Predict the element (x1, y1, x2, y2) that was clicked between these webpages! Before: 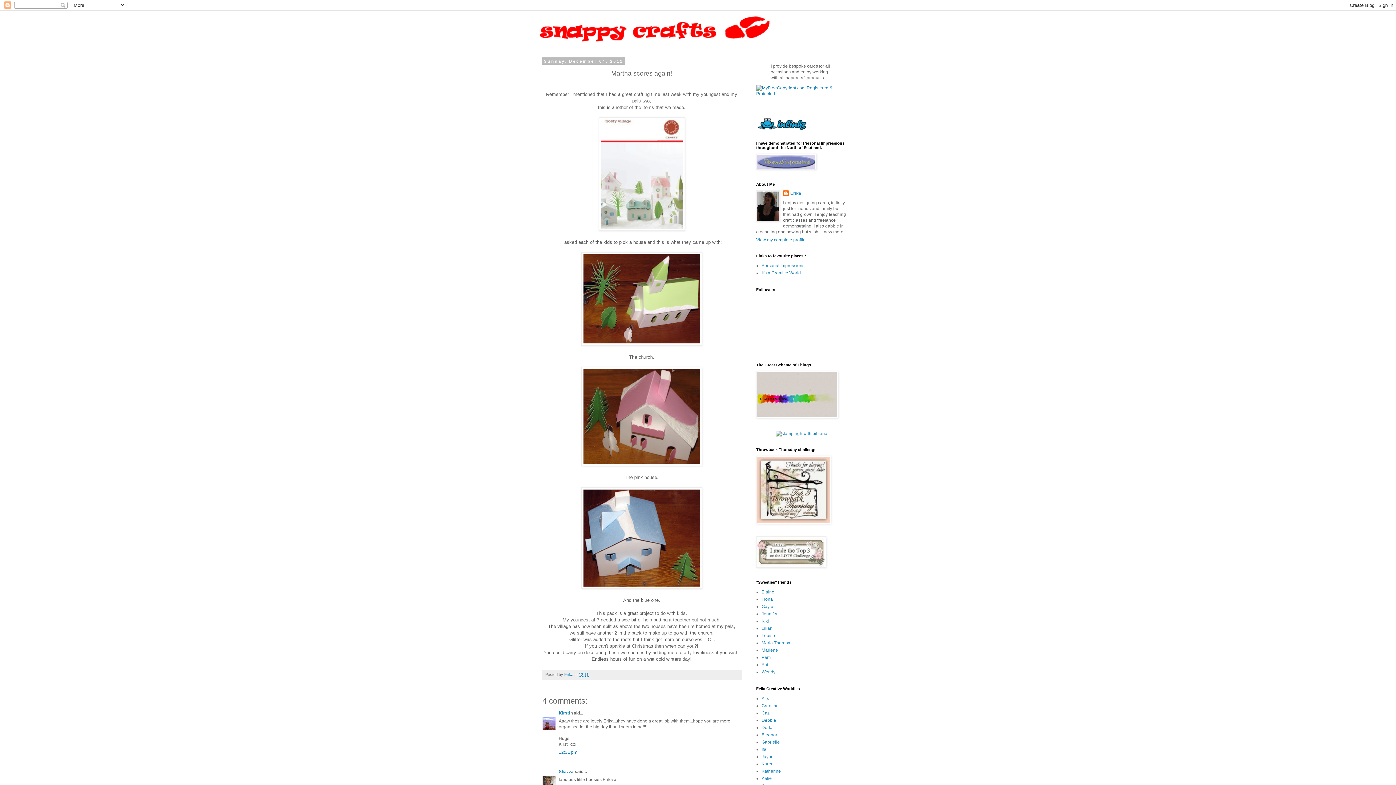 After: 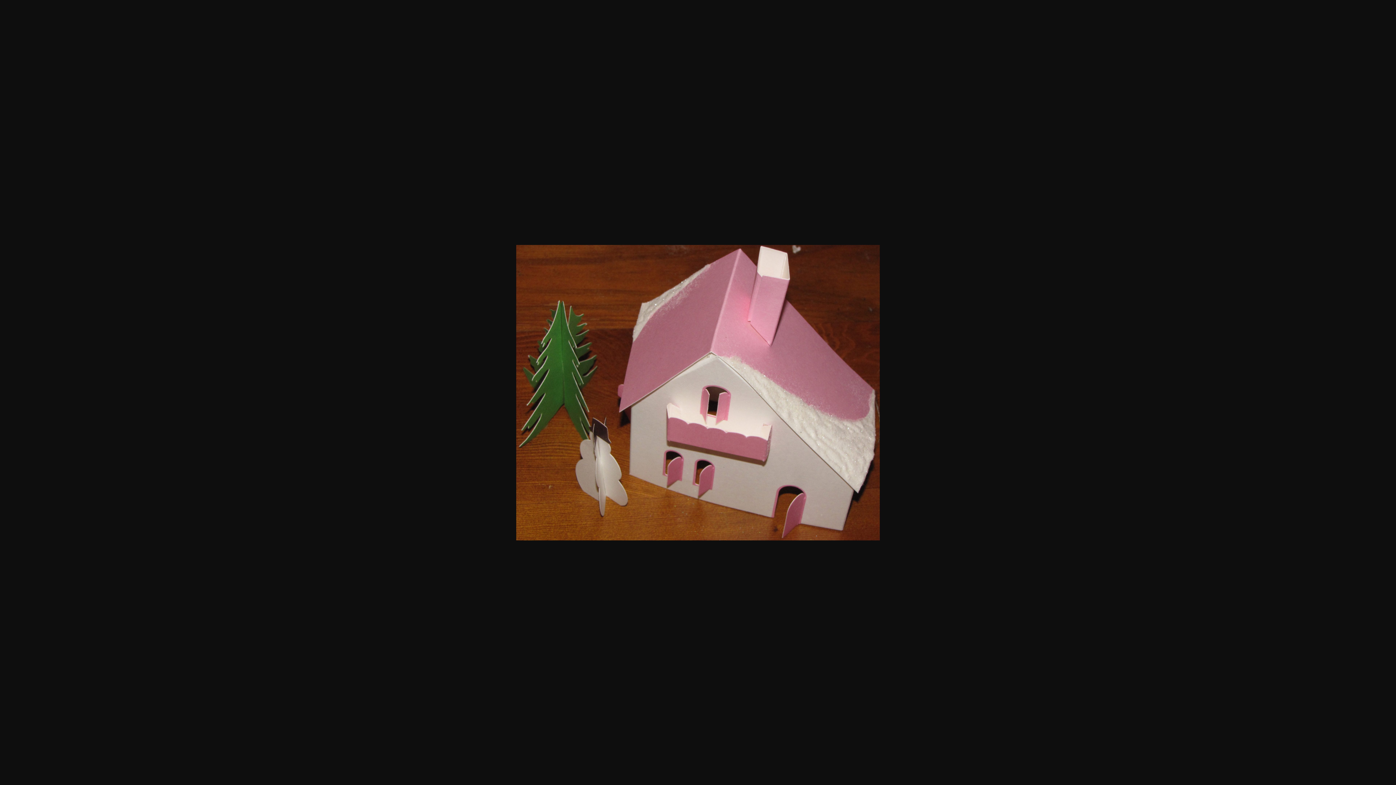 Action: bbox: (581, 461, 702, 467)